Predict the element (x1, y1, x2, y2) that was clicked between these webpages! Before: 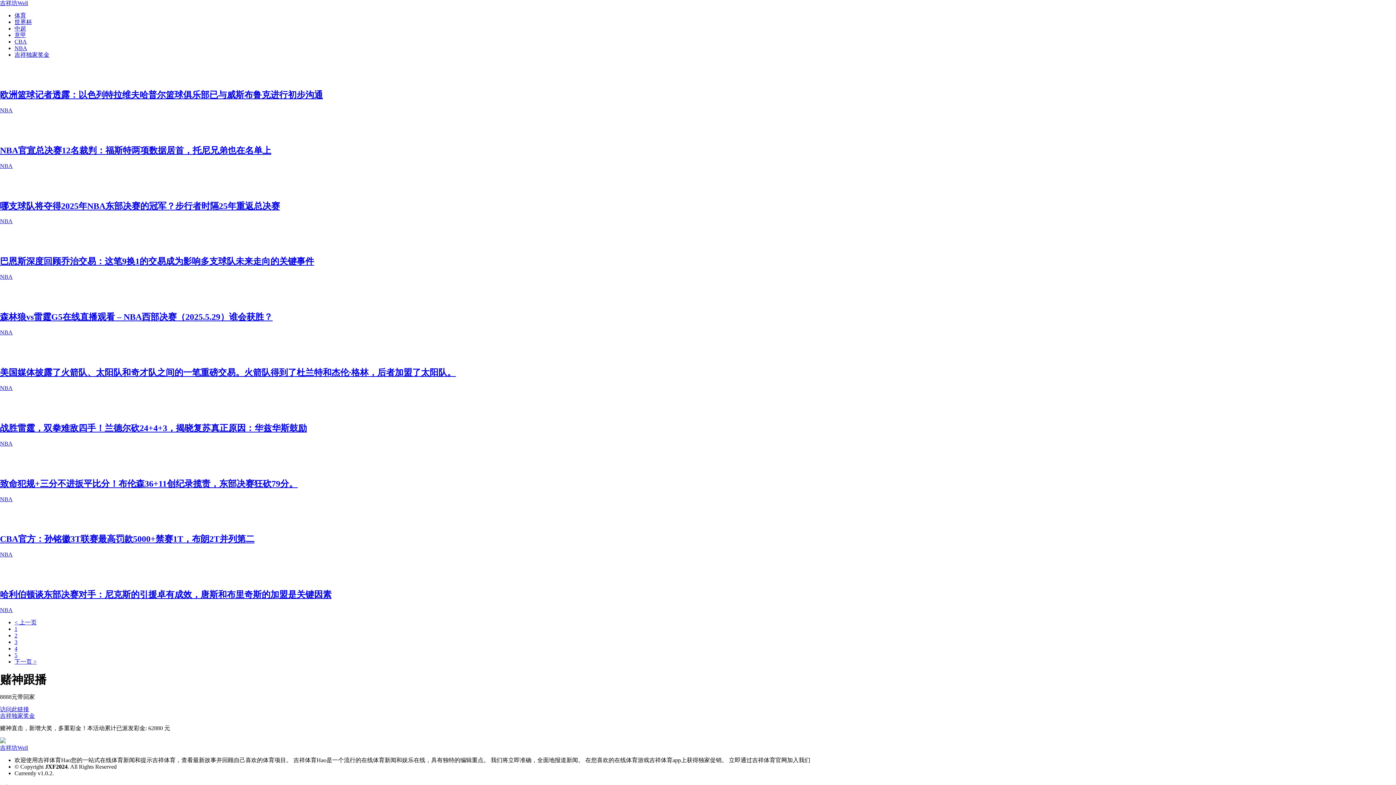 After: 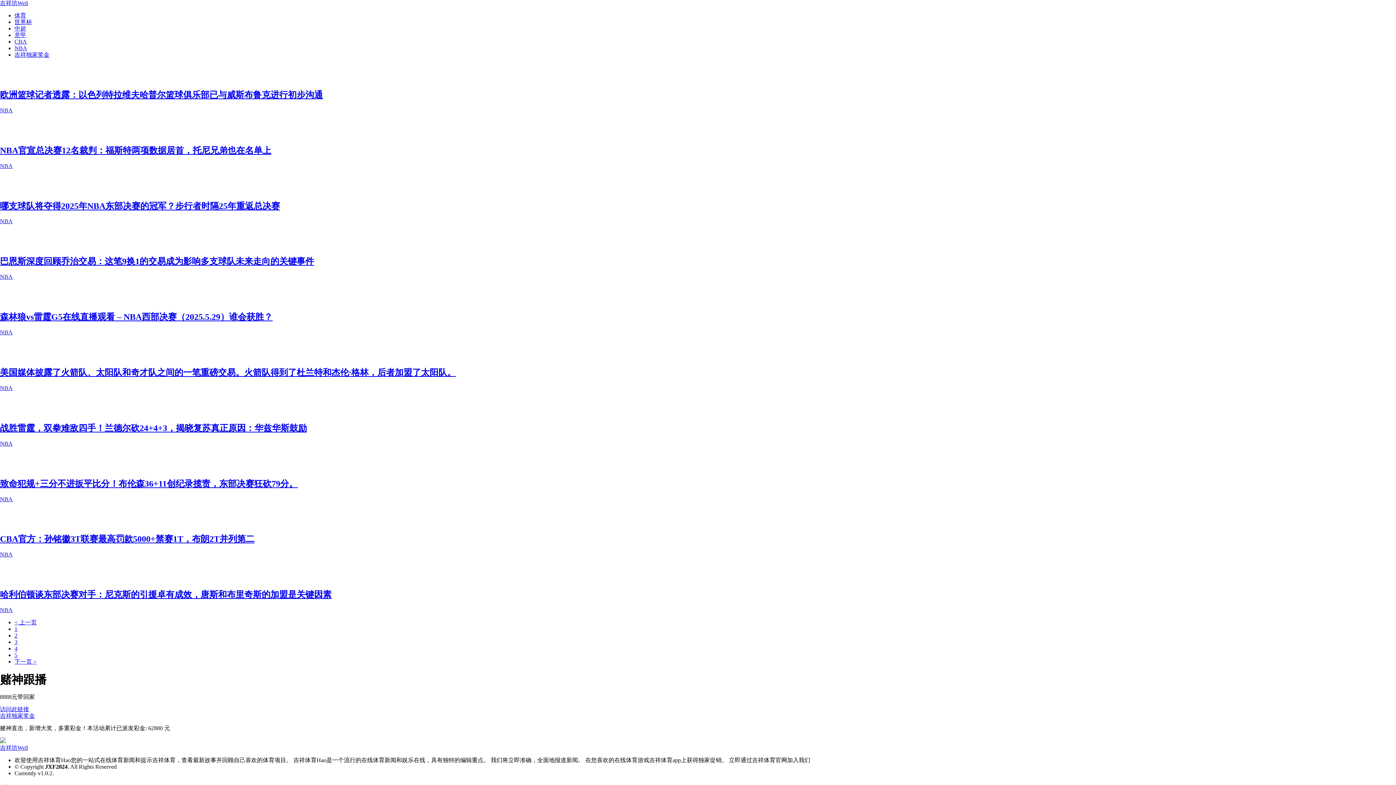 Action: bbox: (0, 354, 1396, 360)